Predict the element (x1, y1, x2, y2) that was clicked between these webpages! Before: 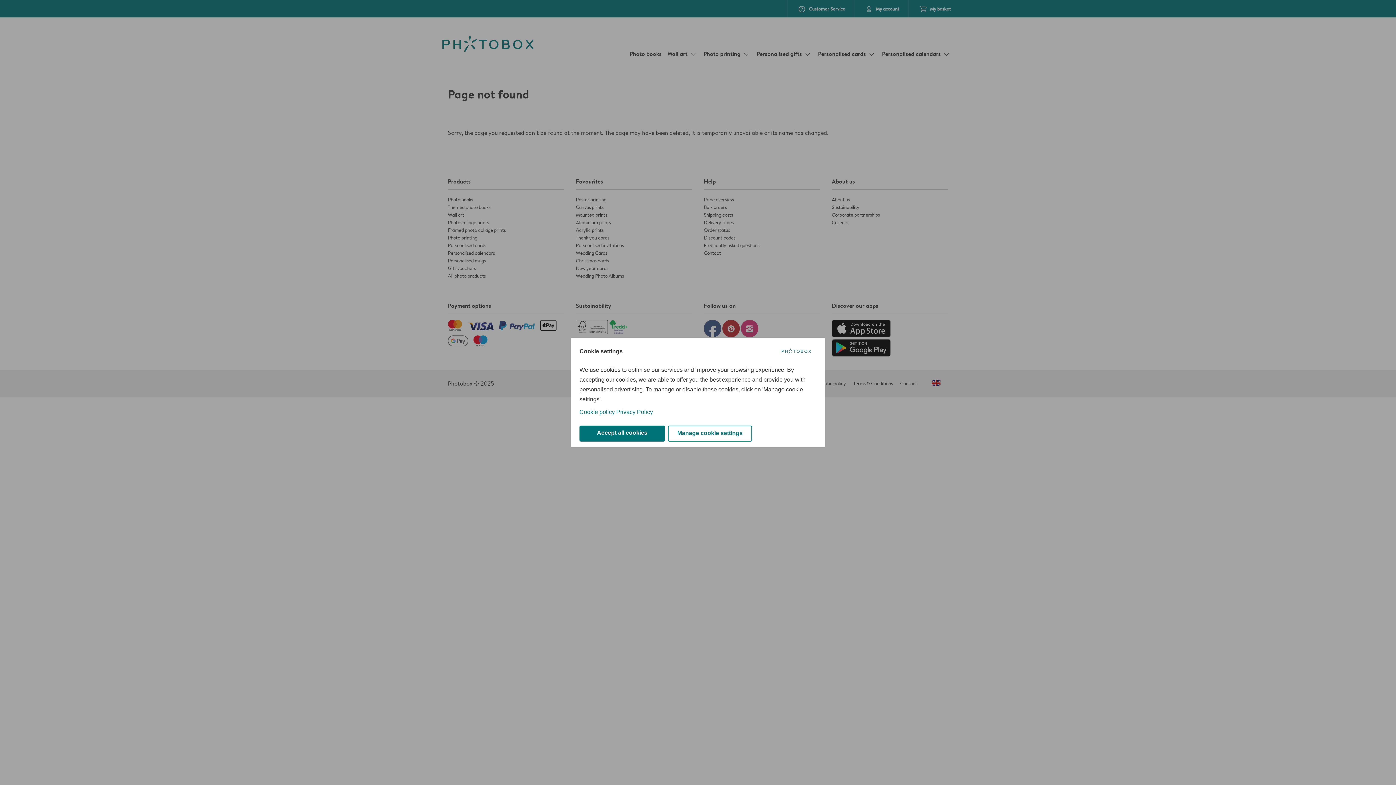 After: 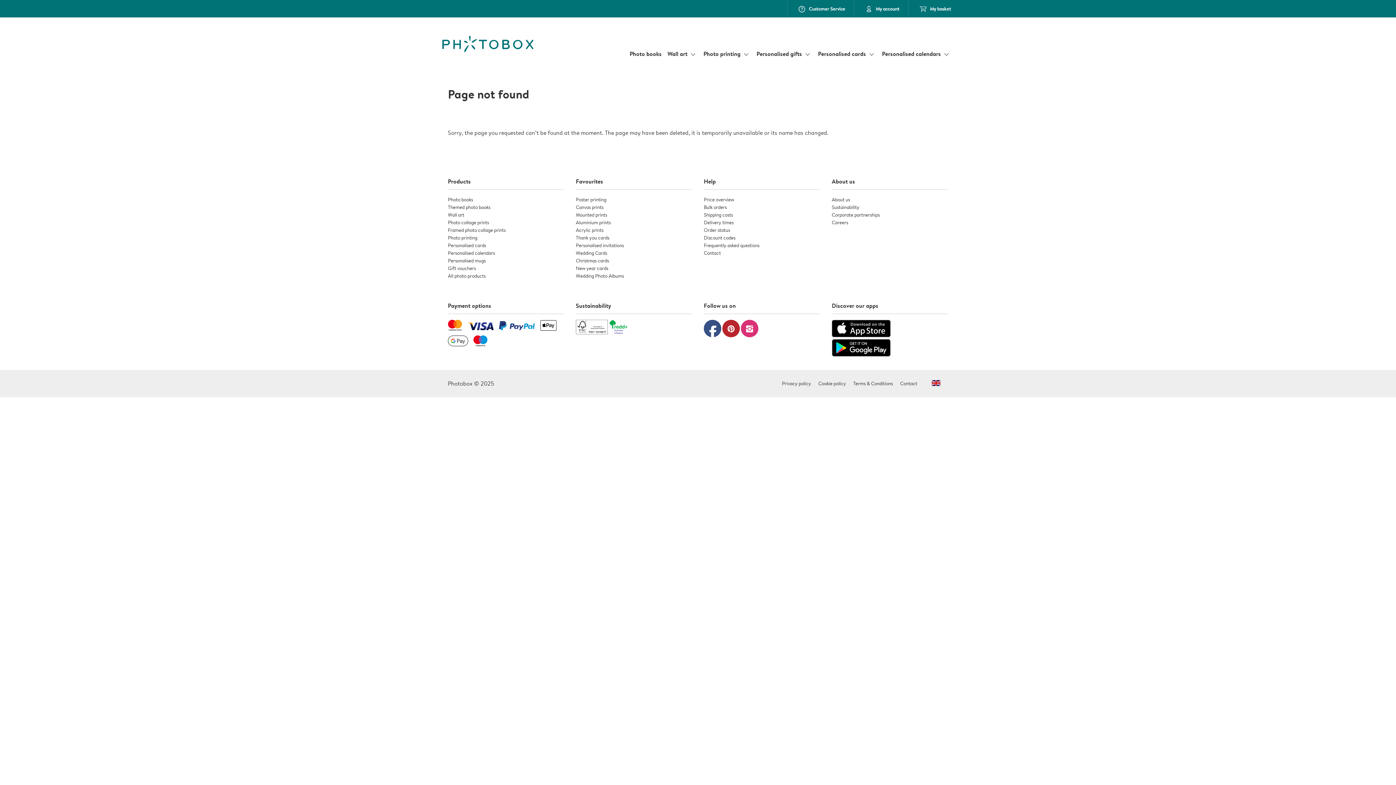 Action: bbox: (579, 425, 665, 441) label: Accept all cookies